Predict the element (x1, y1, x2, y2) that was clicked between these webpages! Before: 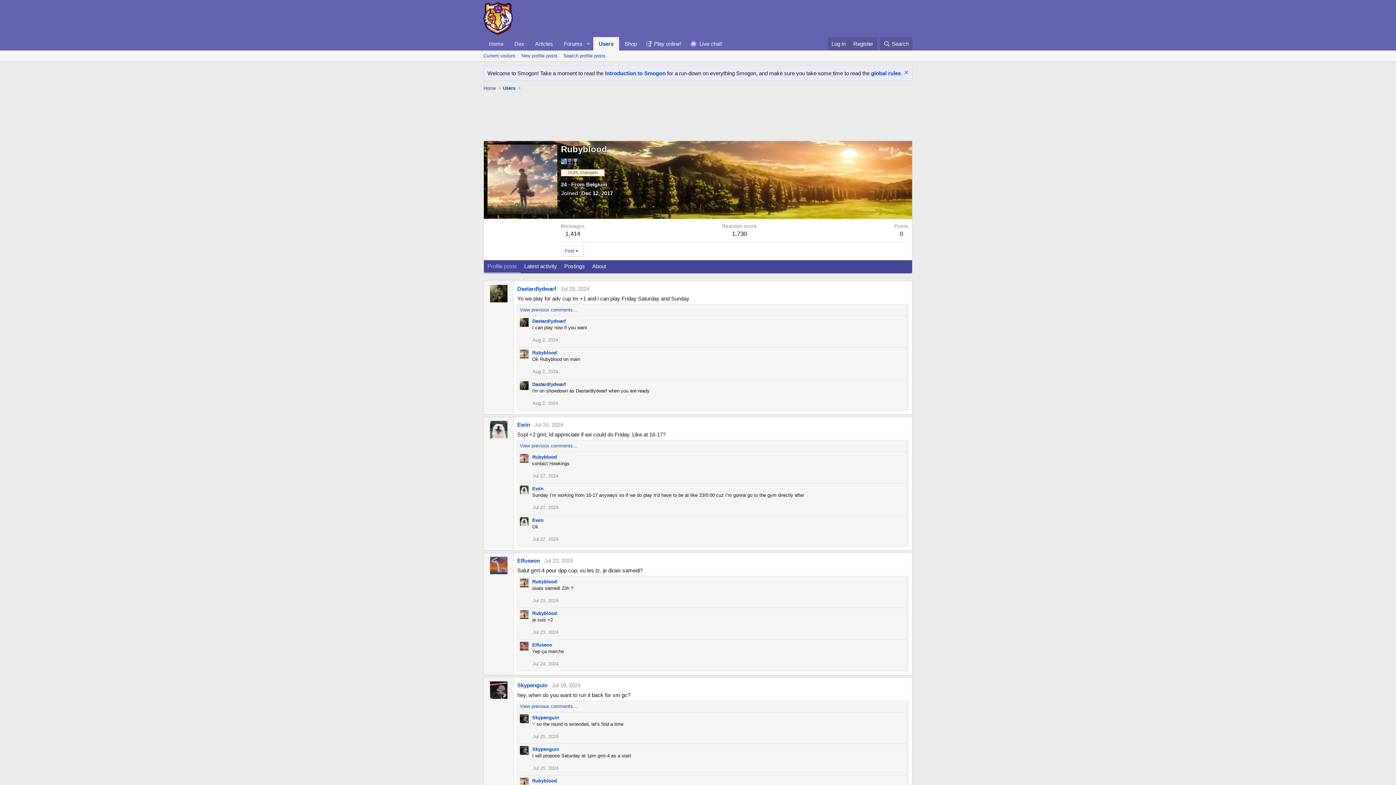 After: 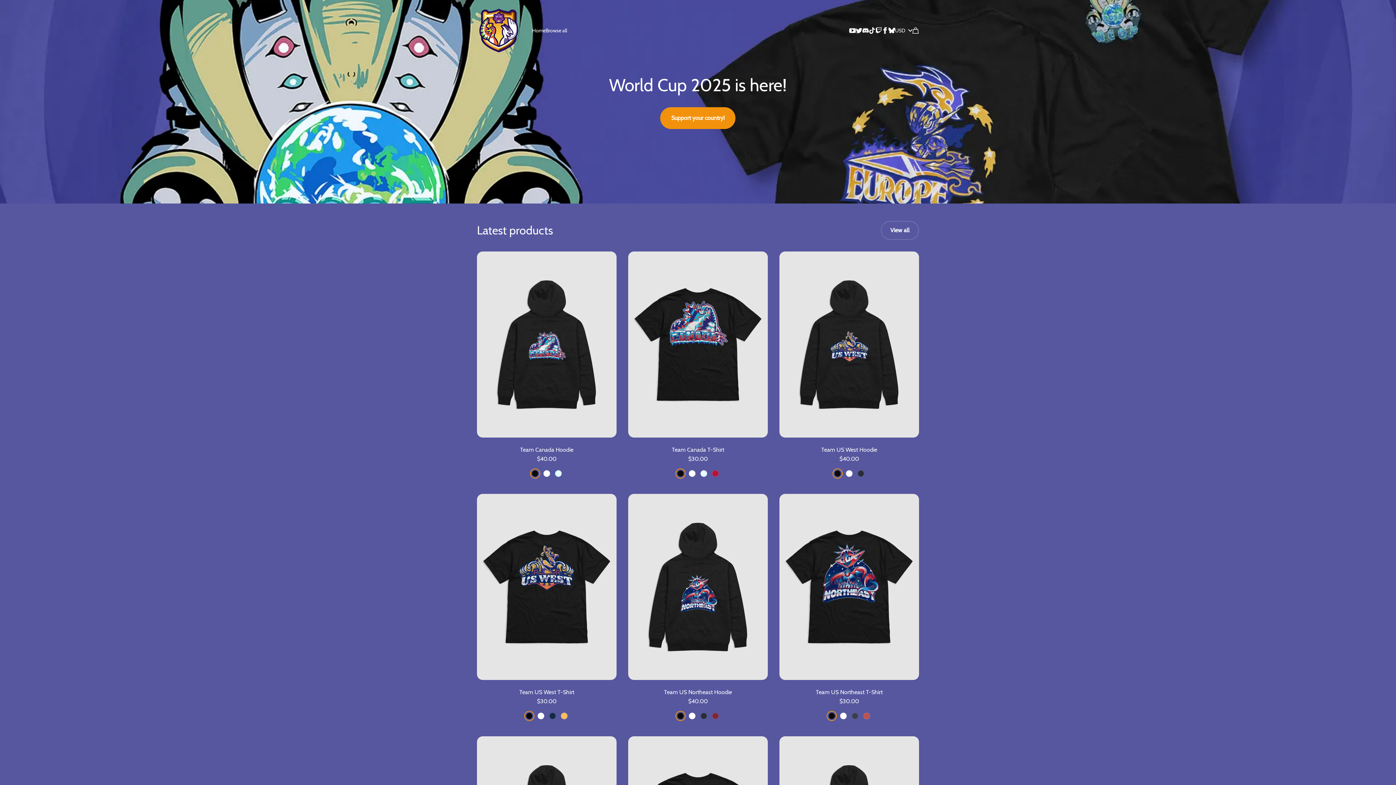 Action: label: Shop bbox: (619, 37, 642, 50)